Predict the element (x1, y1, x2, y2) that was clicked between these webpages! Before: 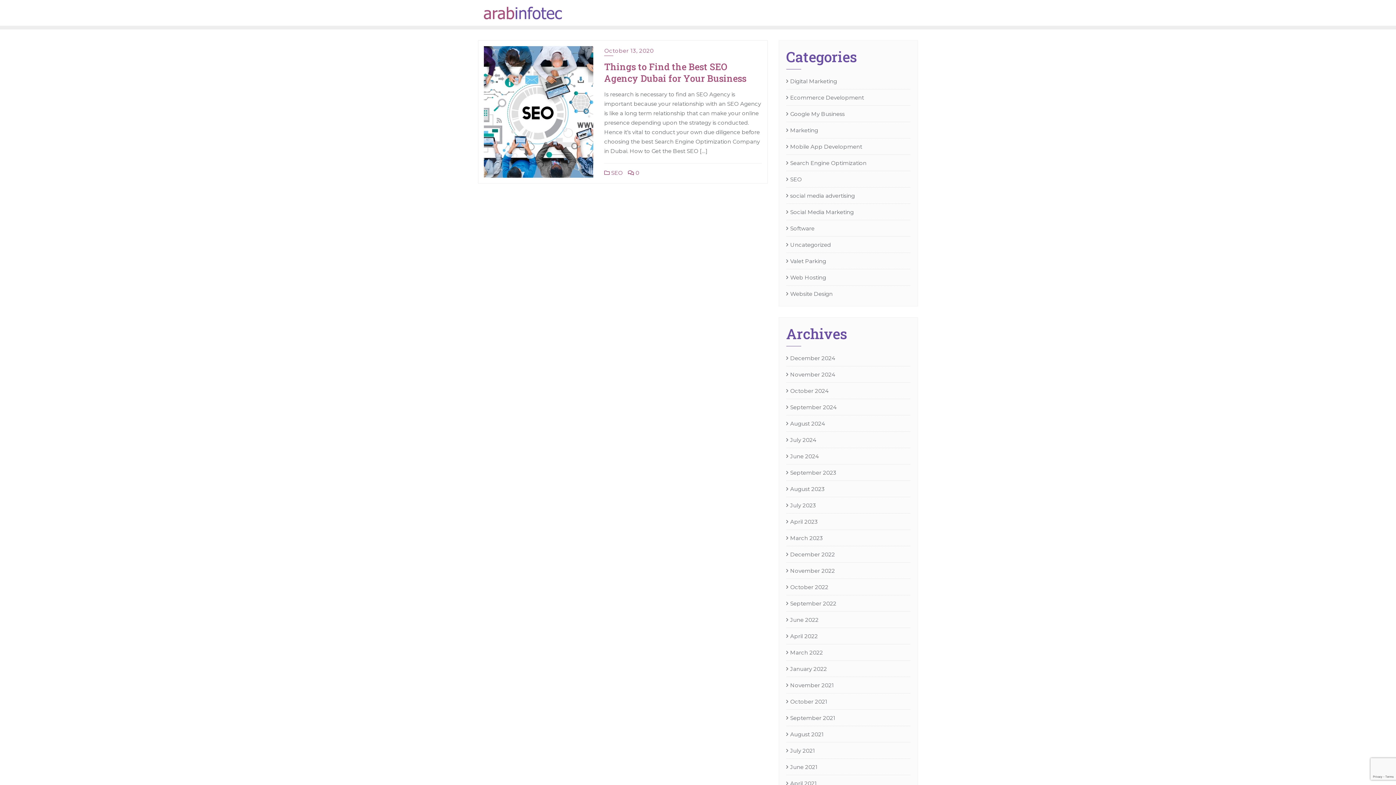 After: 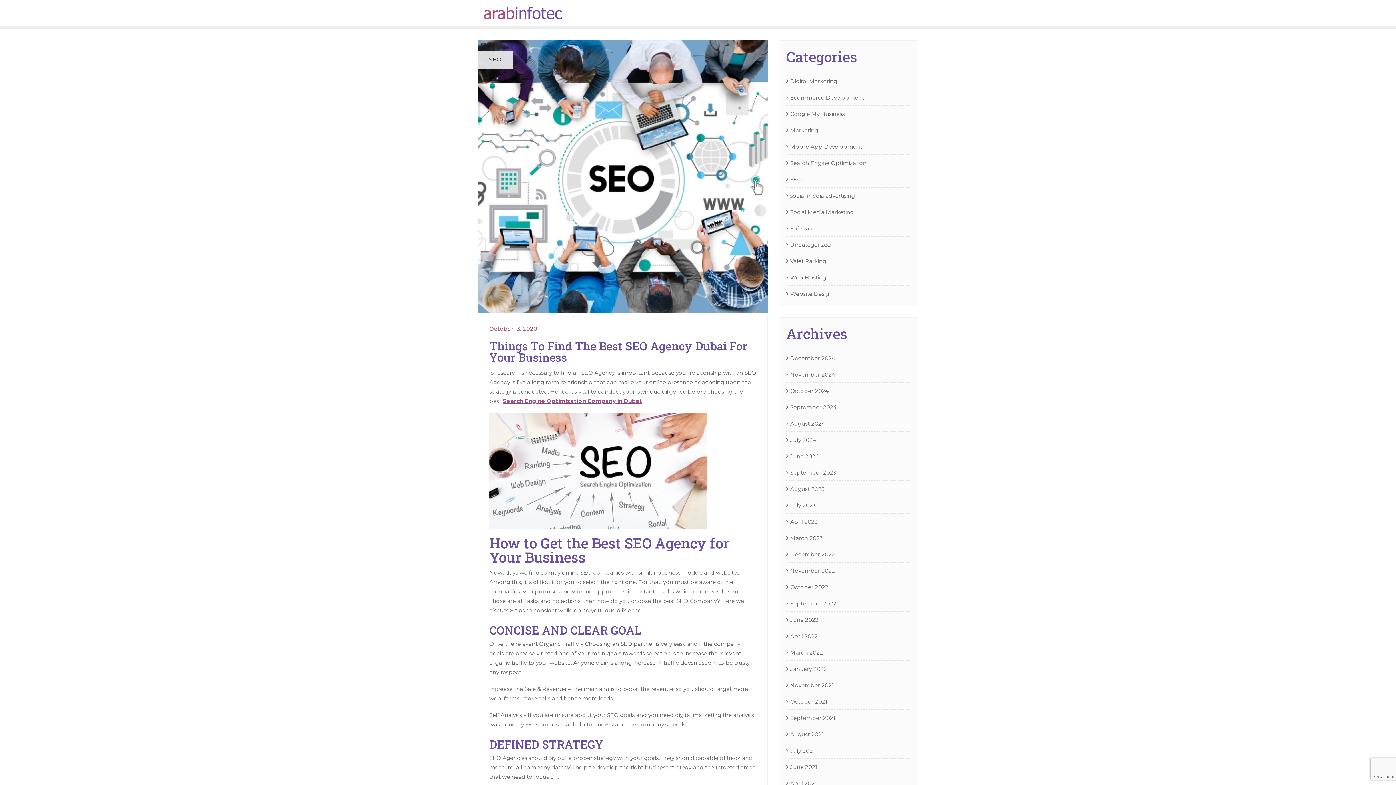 Action: bbox: (604, 60, 746, 84) label: Things to Find the Best SEO Agency Dubai for Your Business